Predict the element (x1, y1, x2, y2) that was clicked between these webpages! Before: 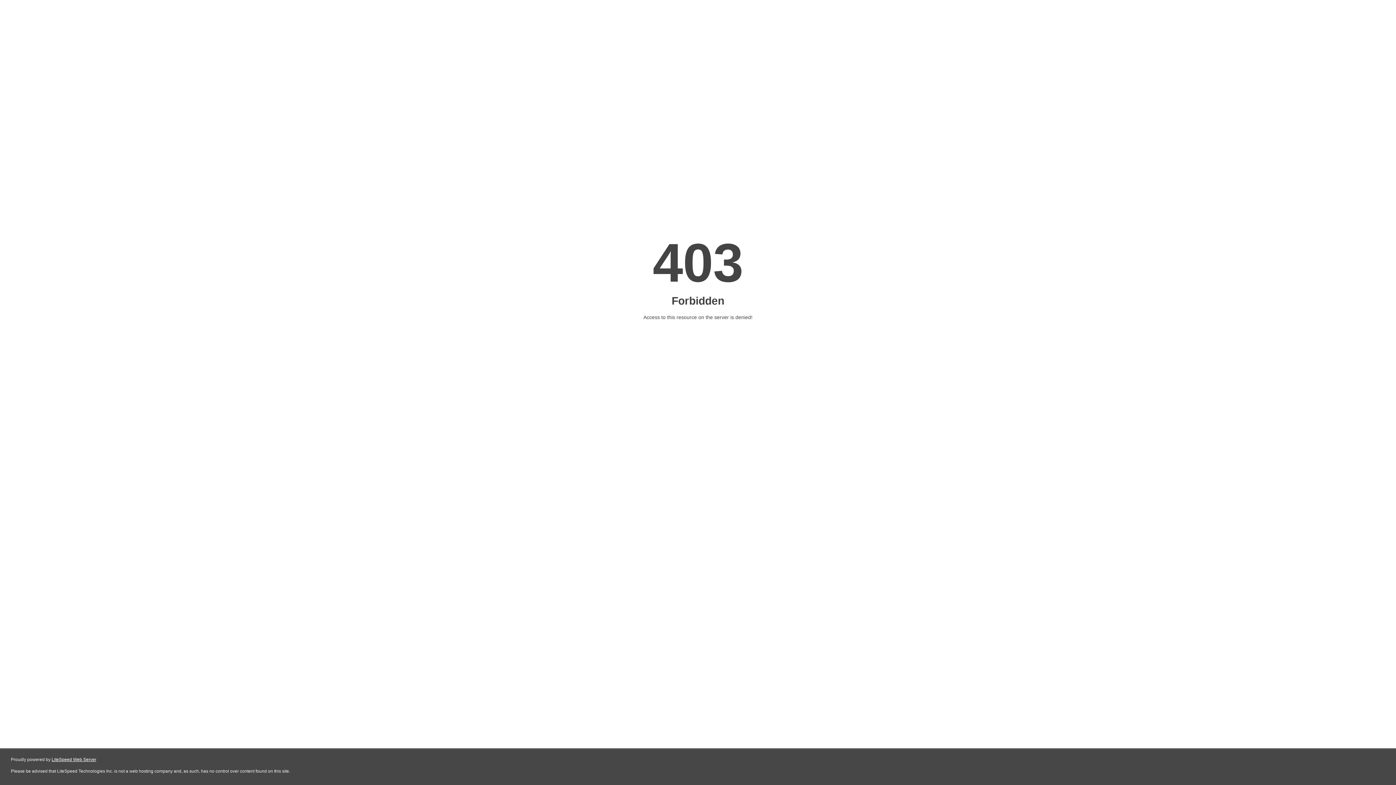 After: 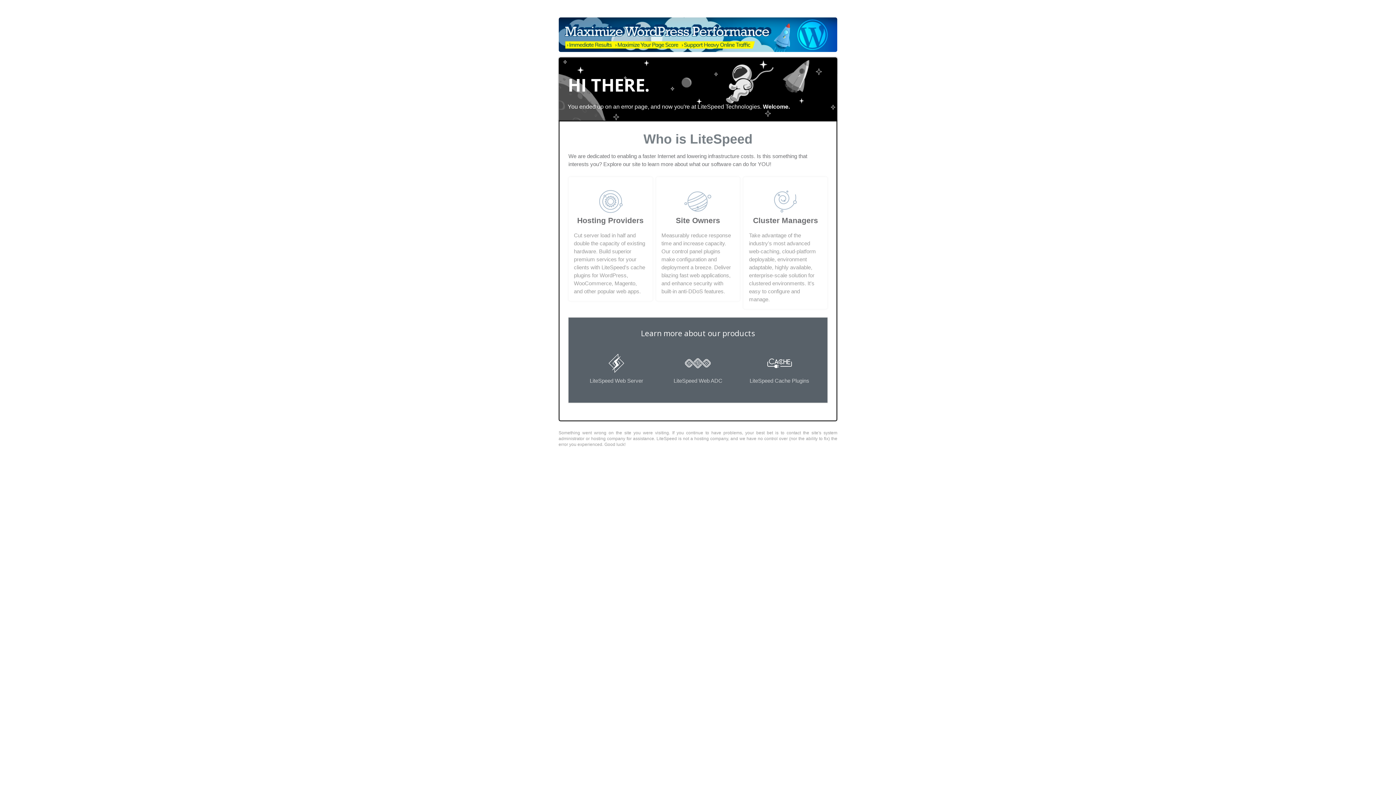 Action: bbox: (51, 757, 96, 762) label: LiteSpeed Web Server